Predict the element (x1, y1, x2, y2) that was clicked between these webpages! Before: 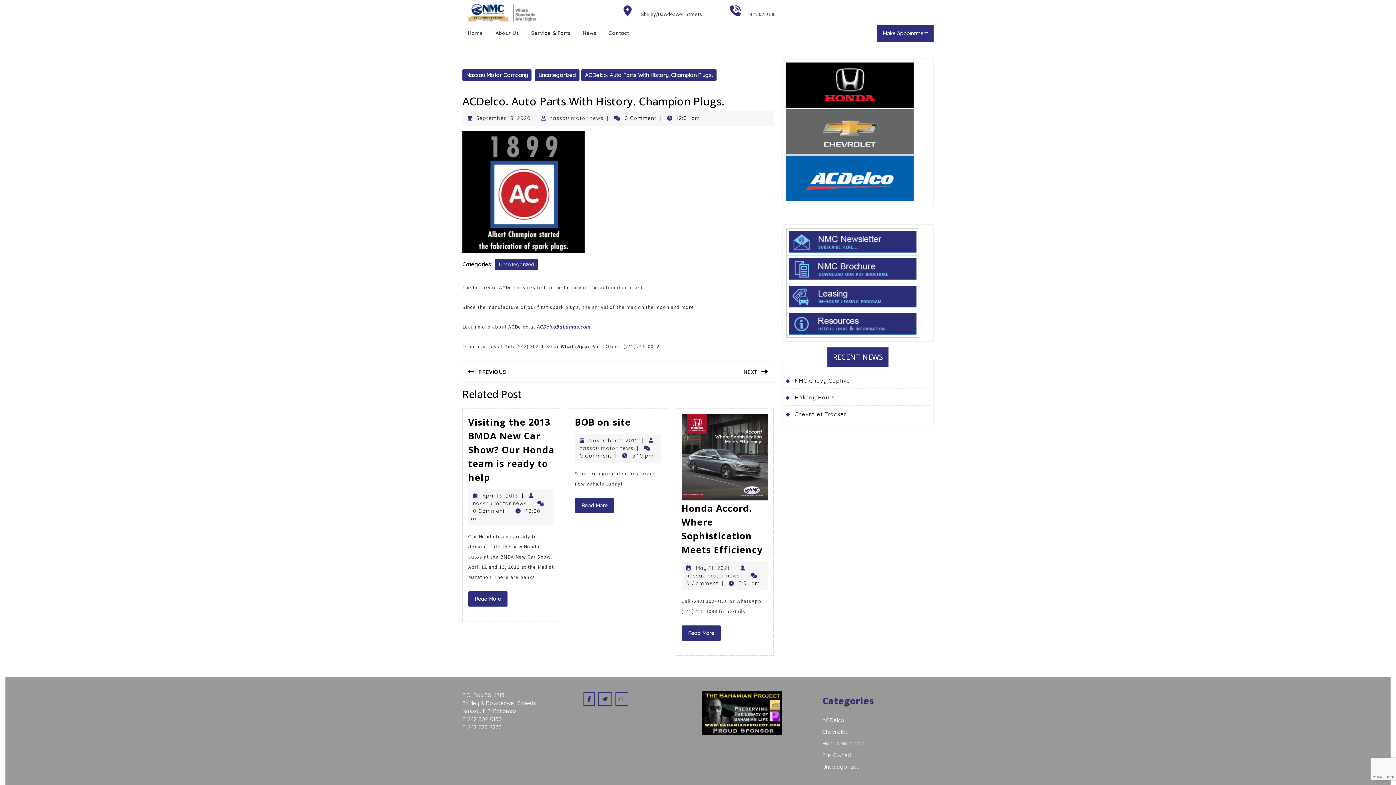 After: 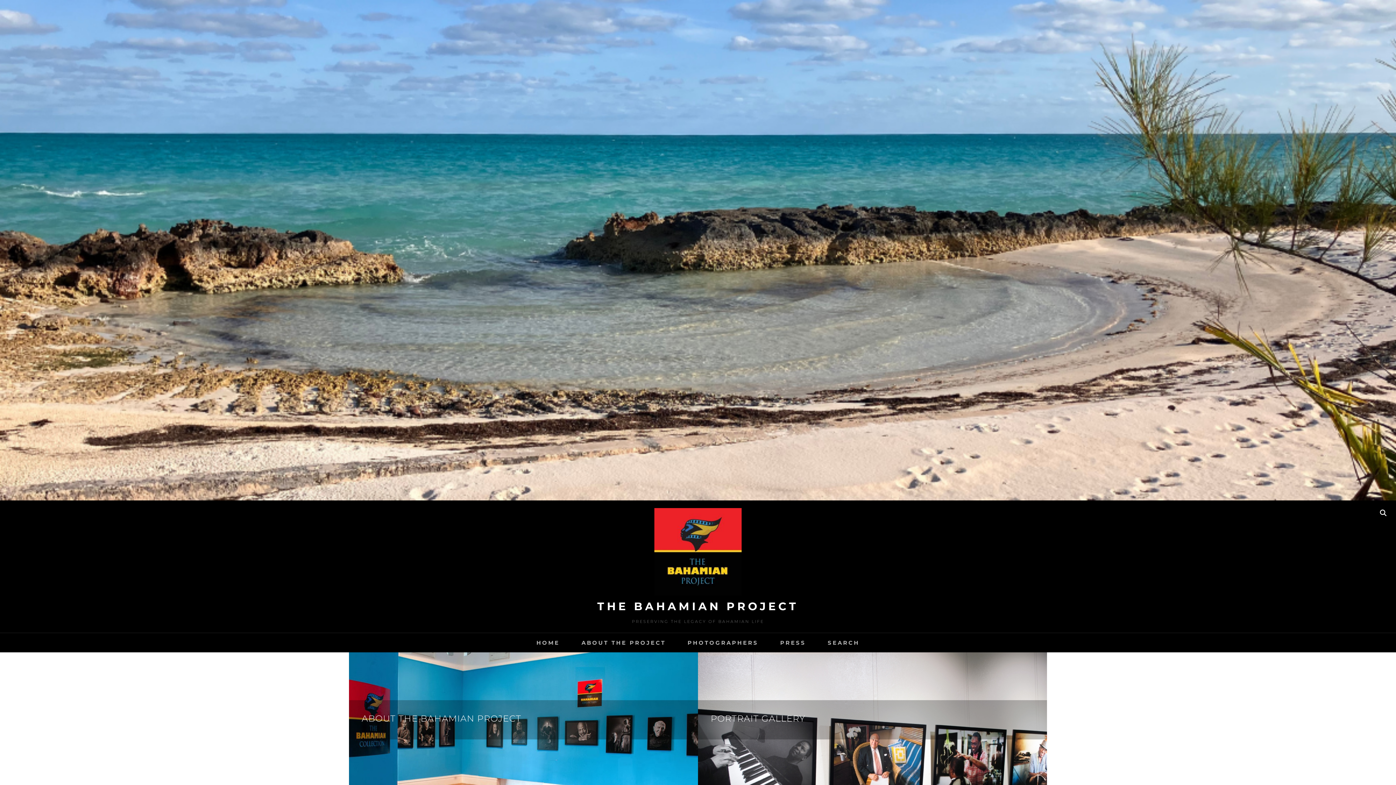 Action: bbox: (702, 709, 782, 716)